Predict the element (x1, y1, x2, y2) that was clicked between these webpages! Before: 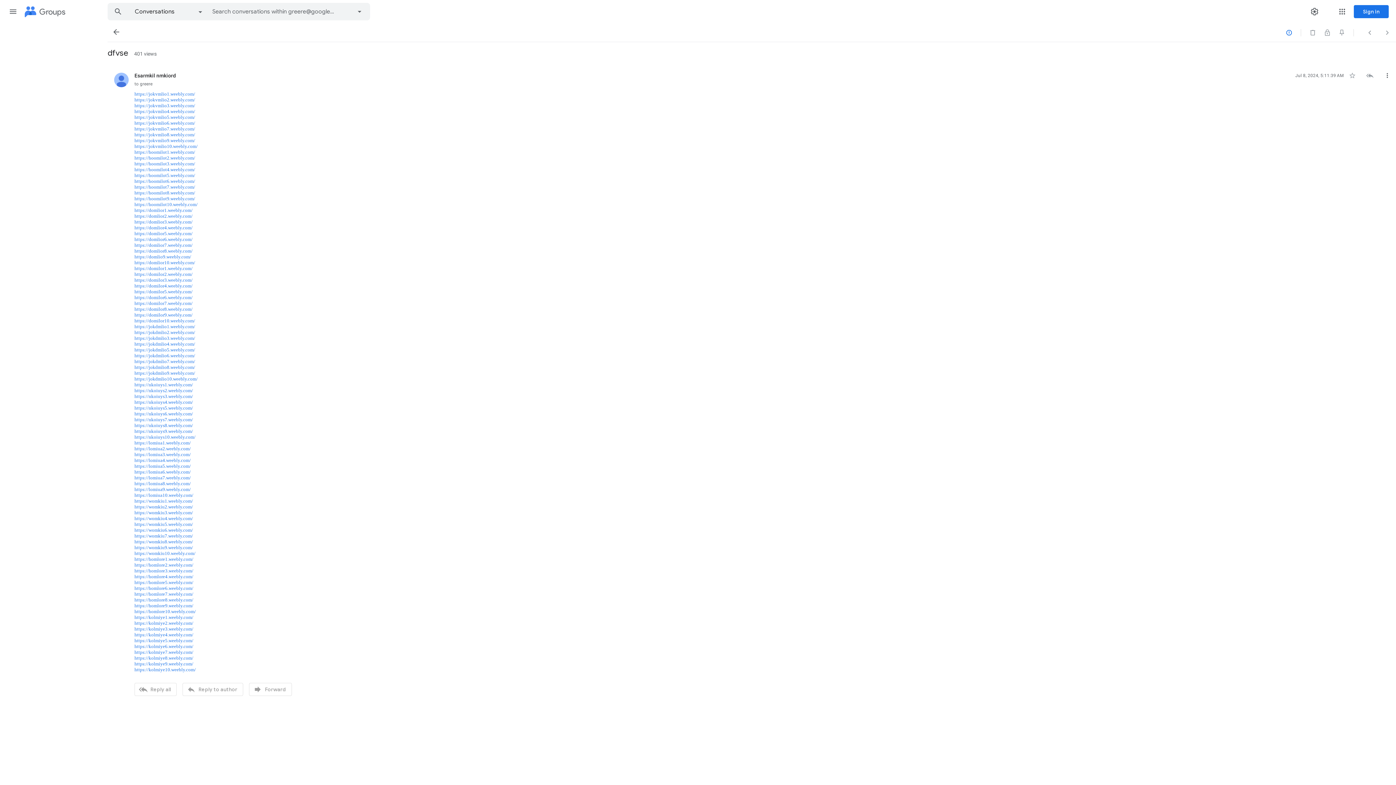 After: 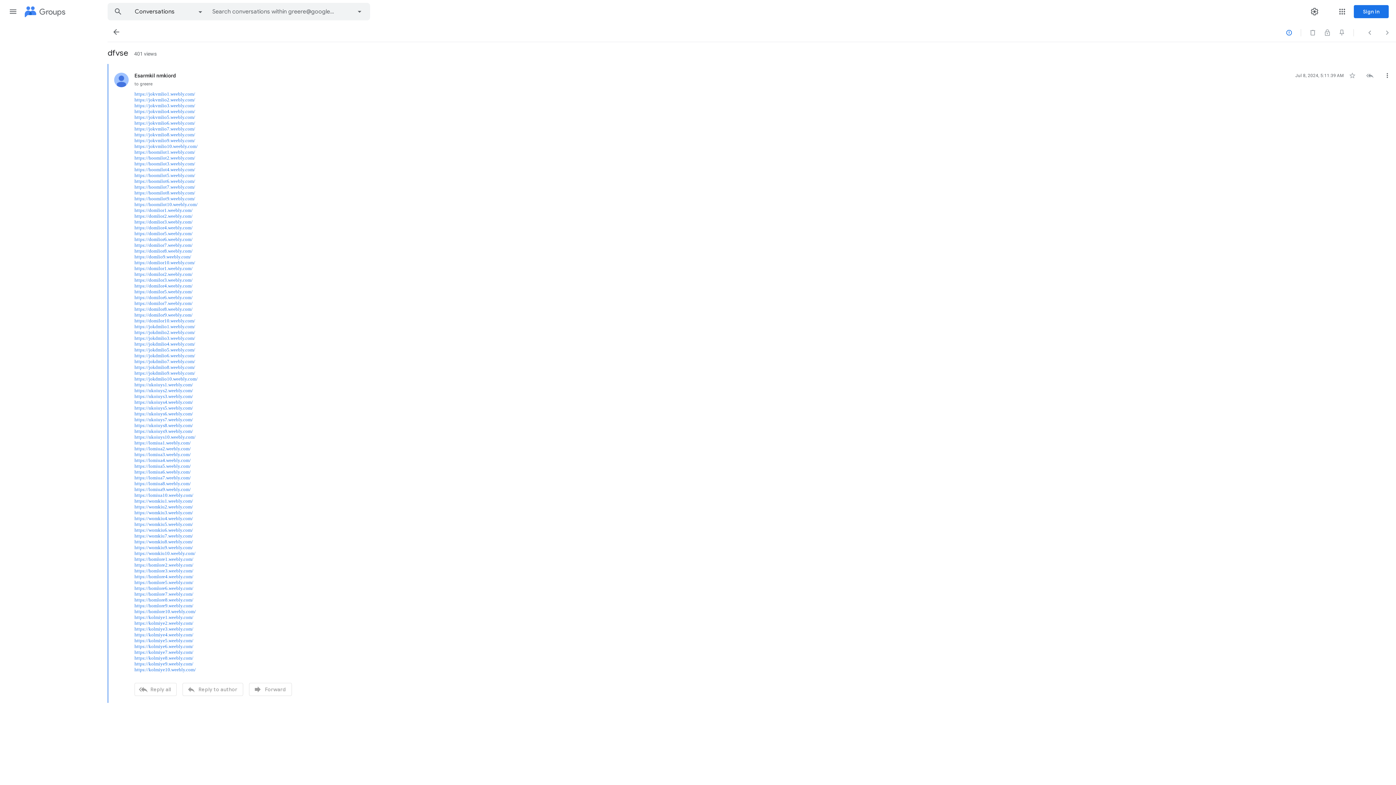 Action: bbox: (134, 230, 192, 236) label: https://domlior5.weebly.com/